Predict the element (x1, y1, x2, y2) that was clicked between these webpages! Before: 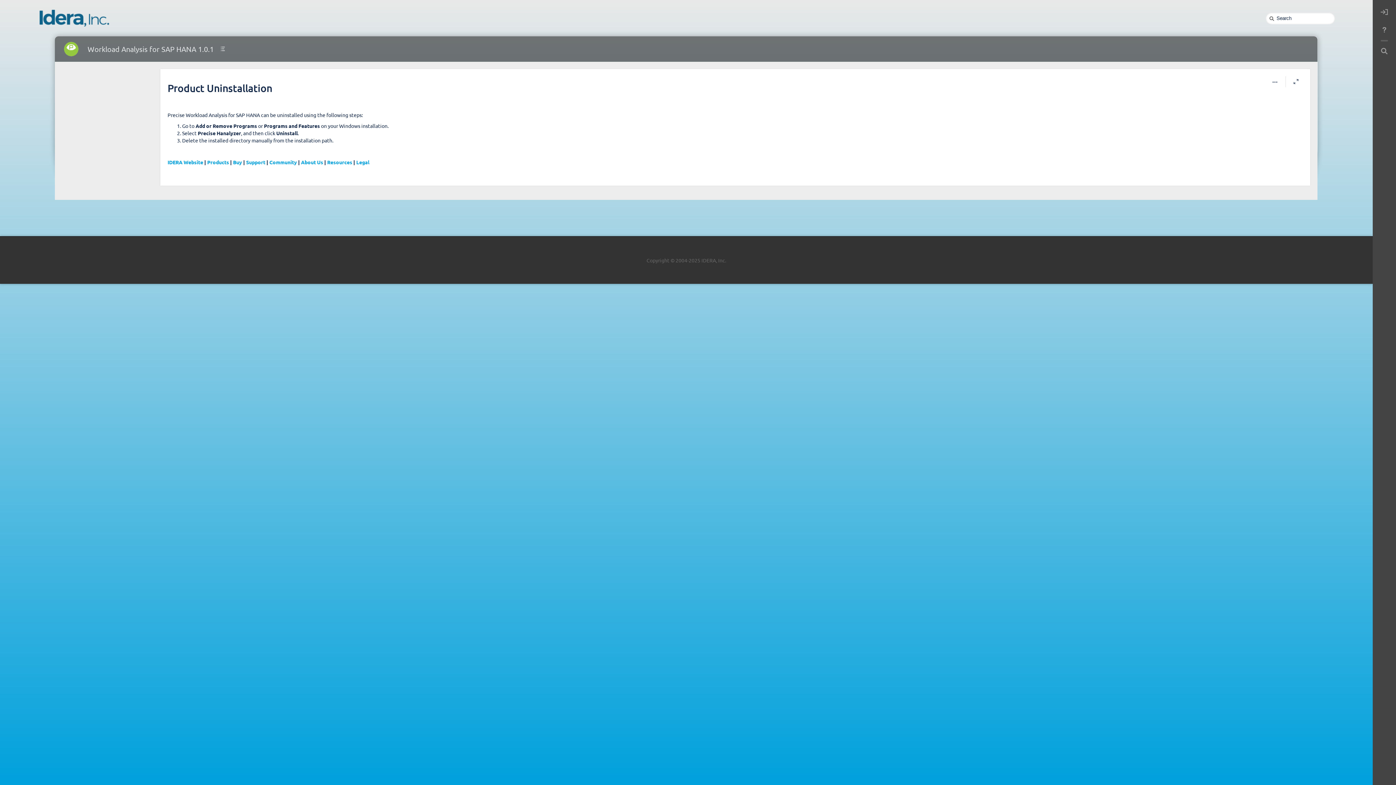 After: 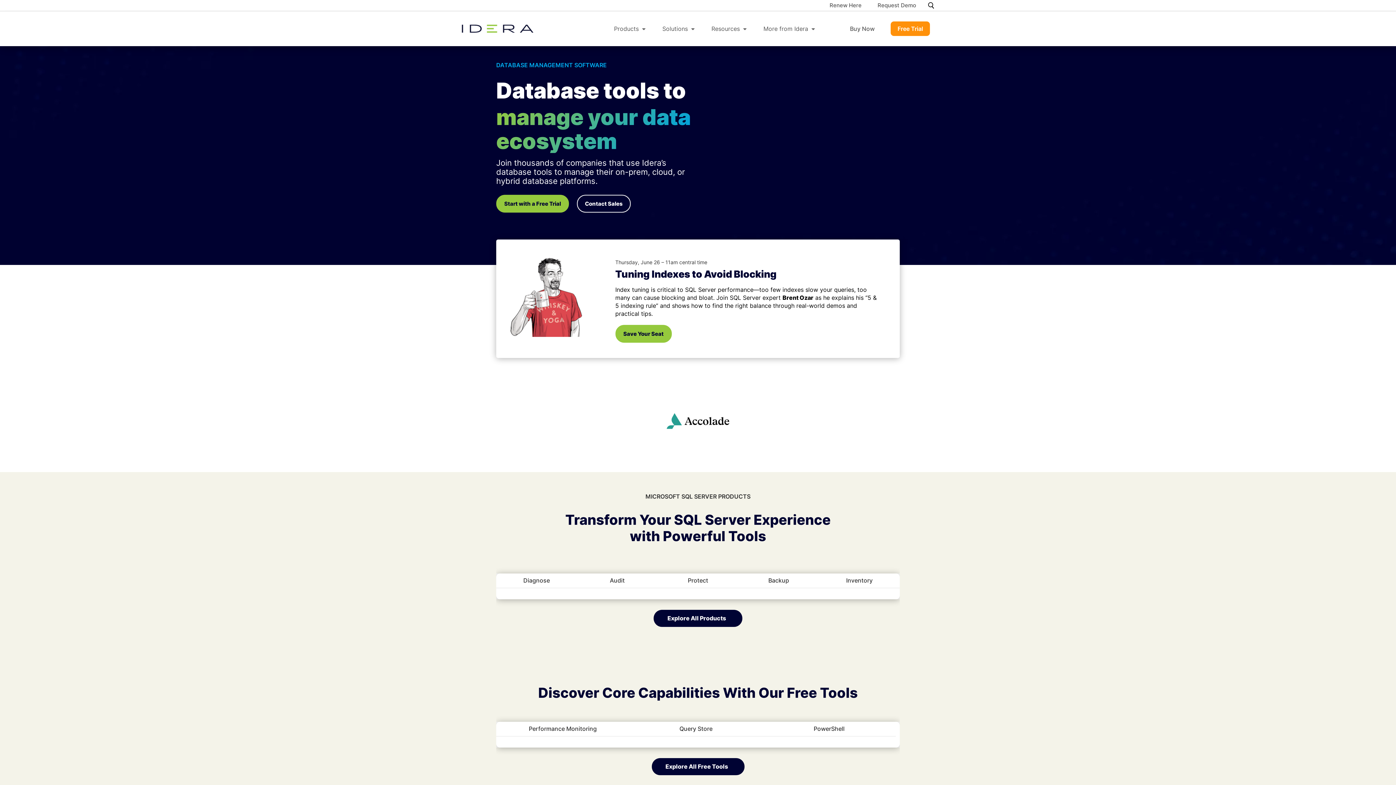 Action: bbox: (167, 158, 203, 165) label: IDERA Website